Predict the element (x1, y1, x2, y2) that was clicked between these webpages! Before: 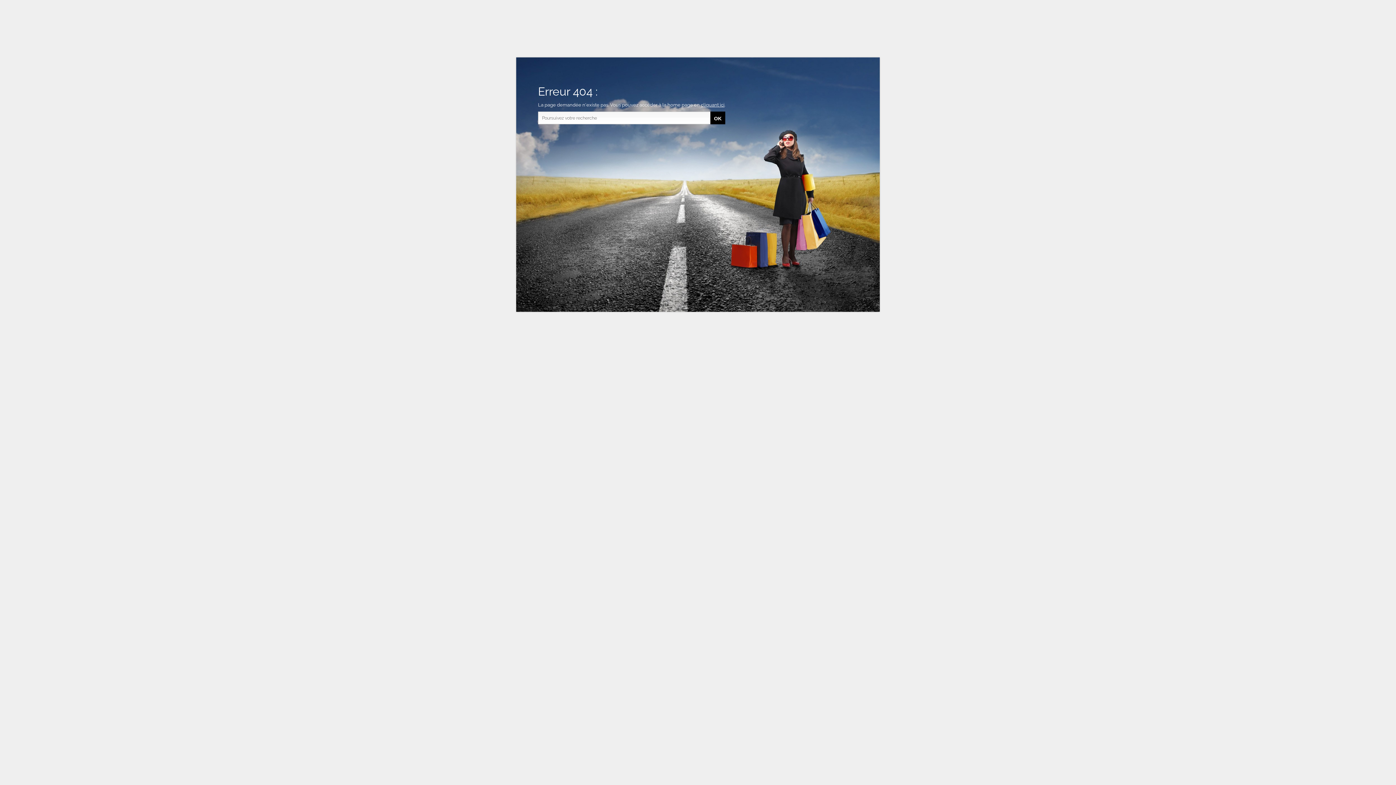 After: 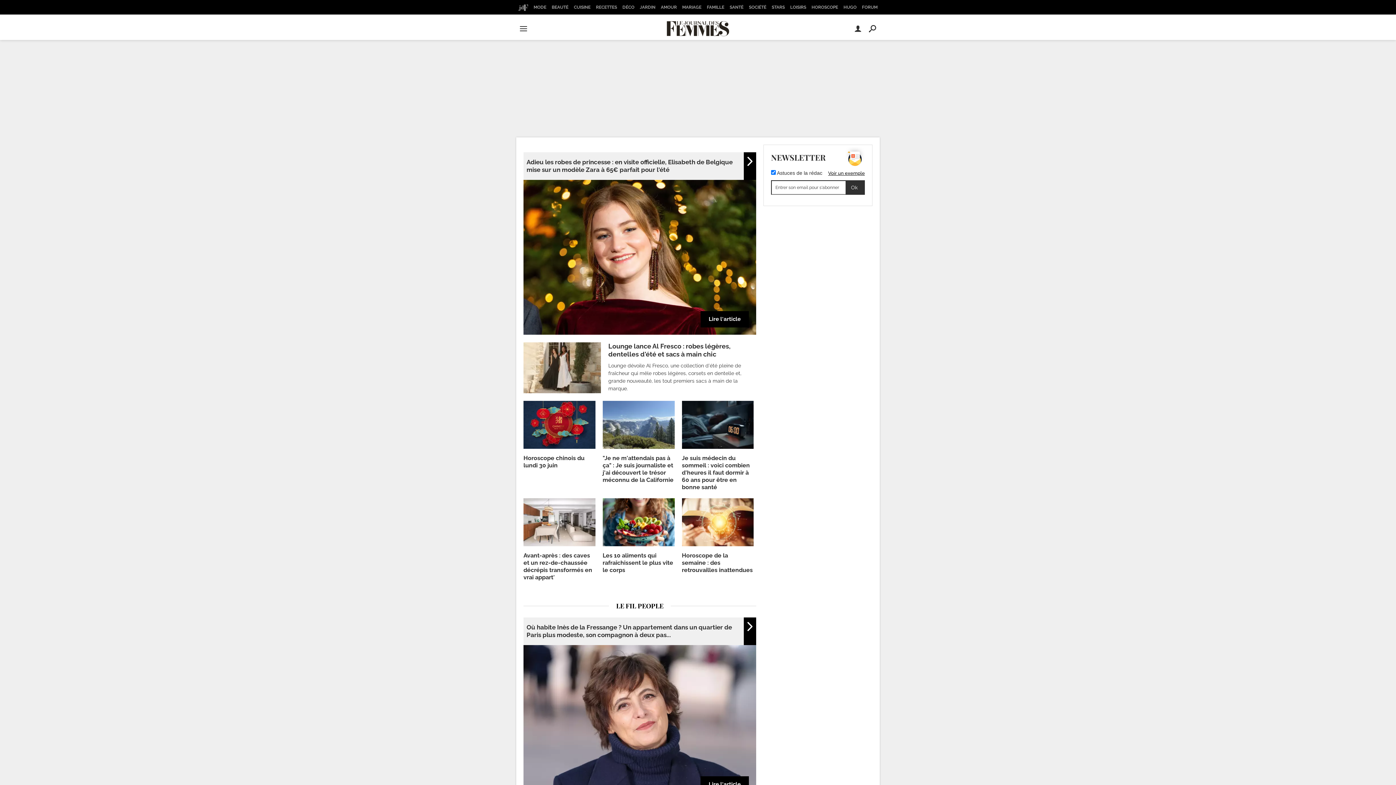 Action: label: cliquant ici bbox: (701, 102, 724, 107)